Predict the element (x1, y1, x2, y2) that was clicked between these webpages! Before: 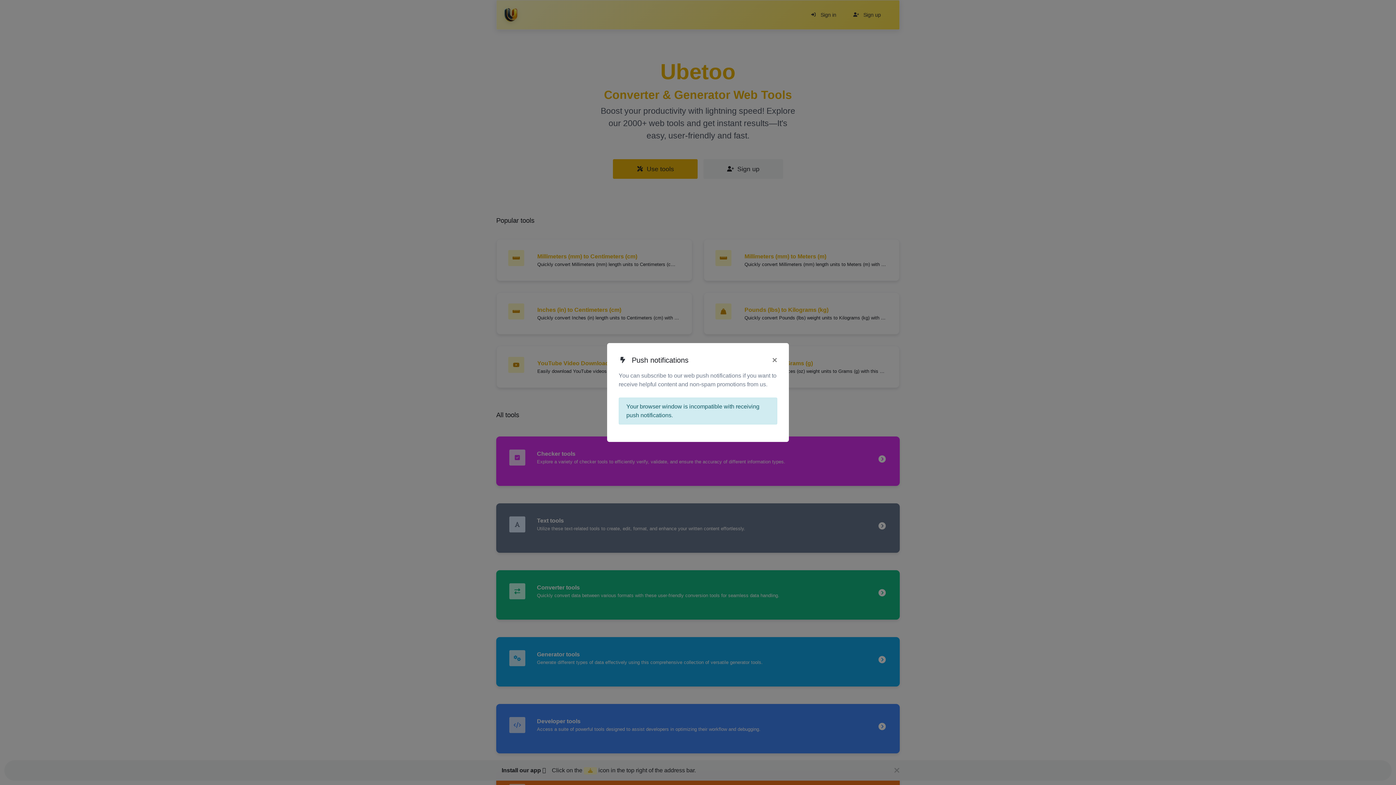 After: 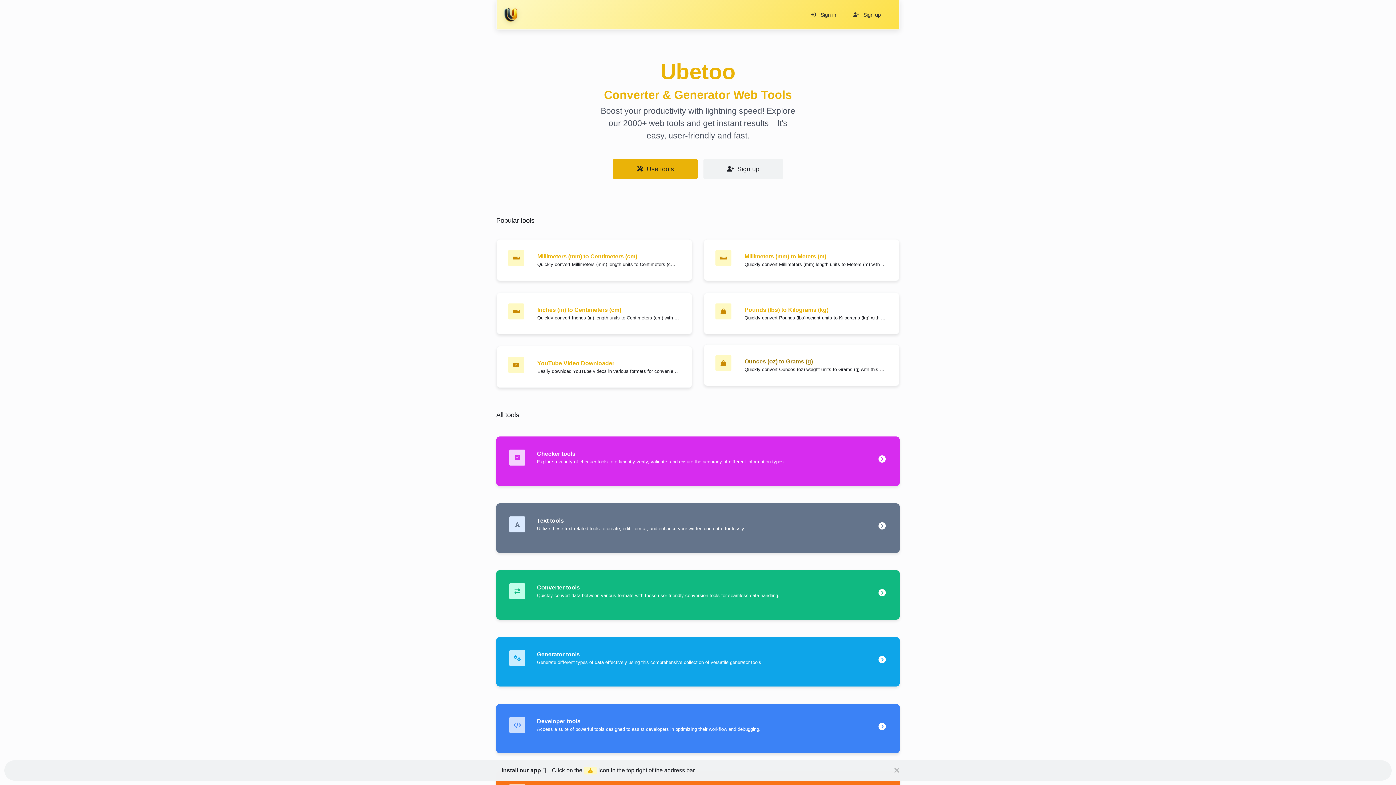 Action: bbox: (772, 345, 777, 356) label: ×